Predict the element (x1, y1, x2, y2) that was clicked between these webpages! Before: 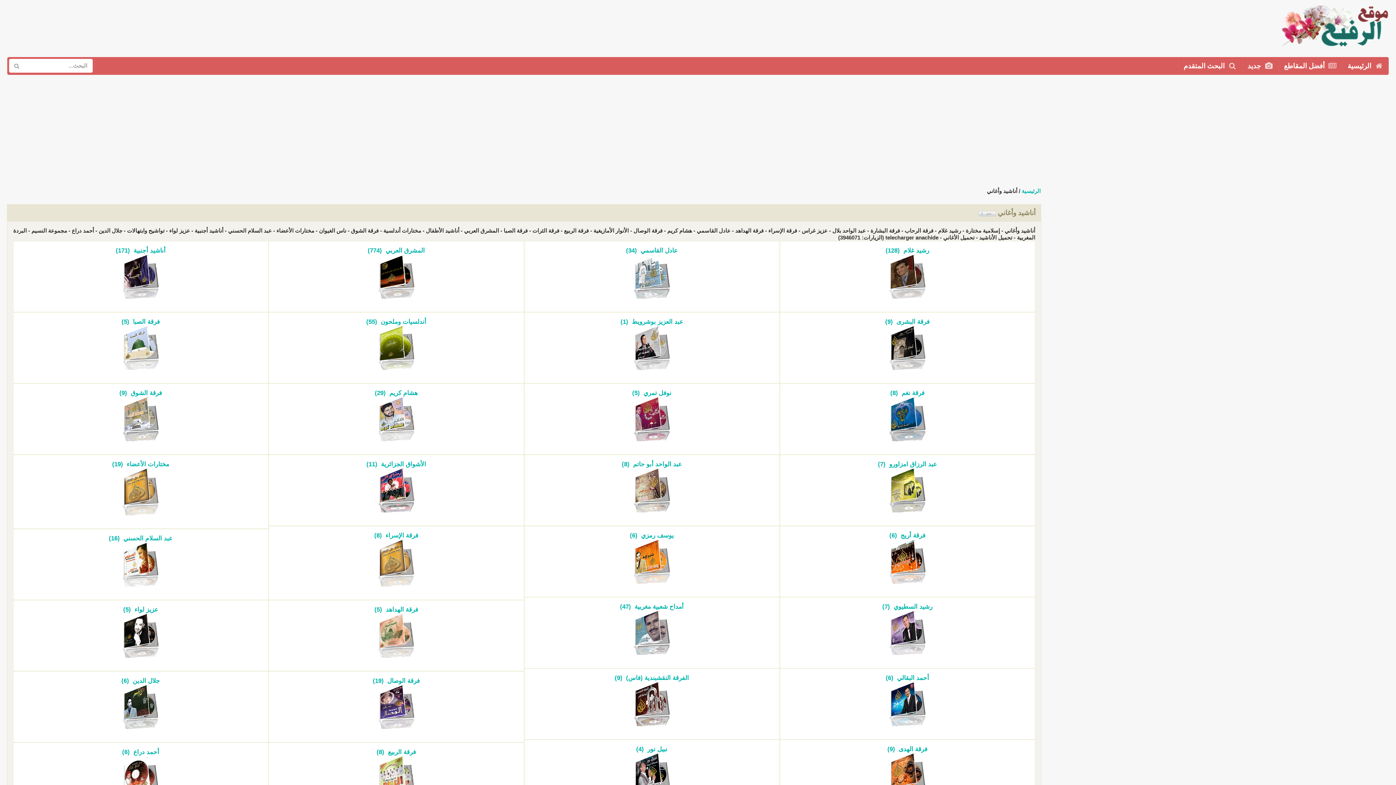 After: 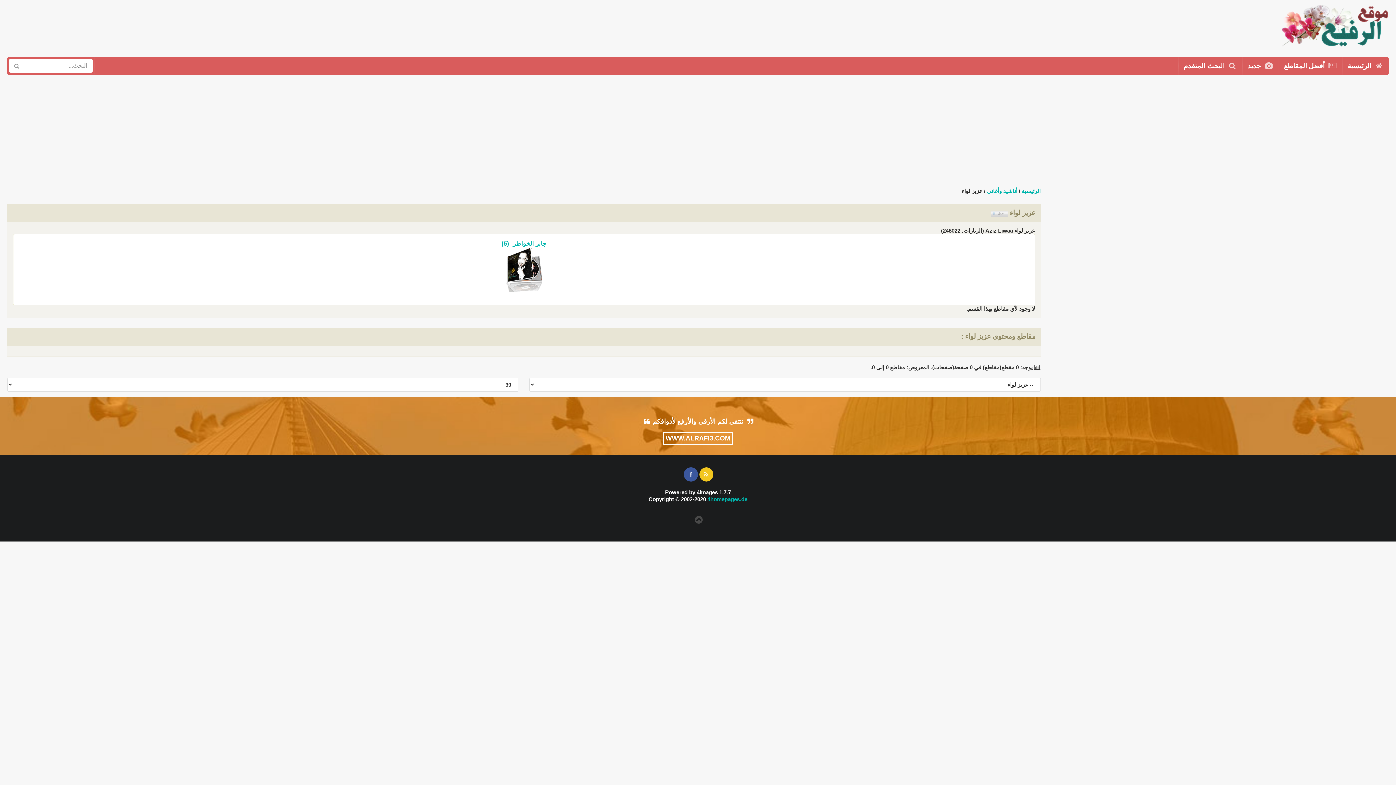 Action: bbox: (122, 606, 158, 659) label: عزيز لواء  (5)
